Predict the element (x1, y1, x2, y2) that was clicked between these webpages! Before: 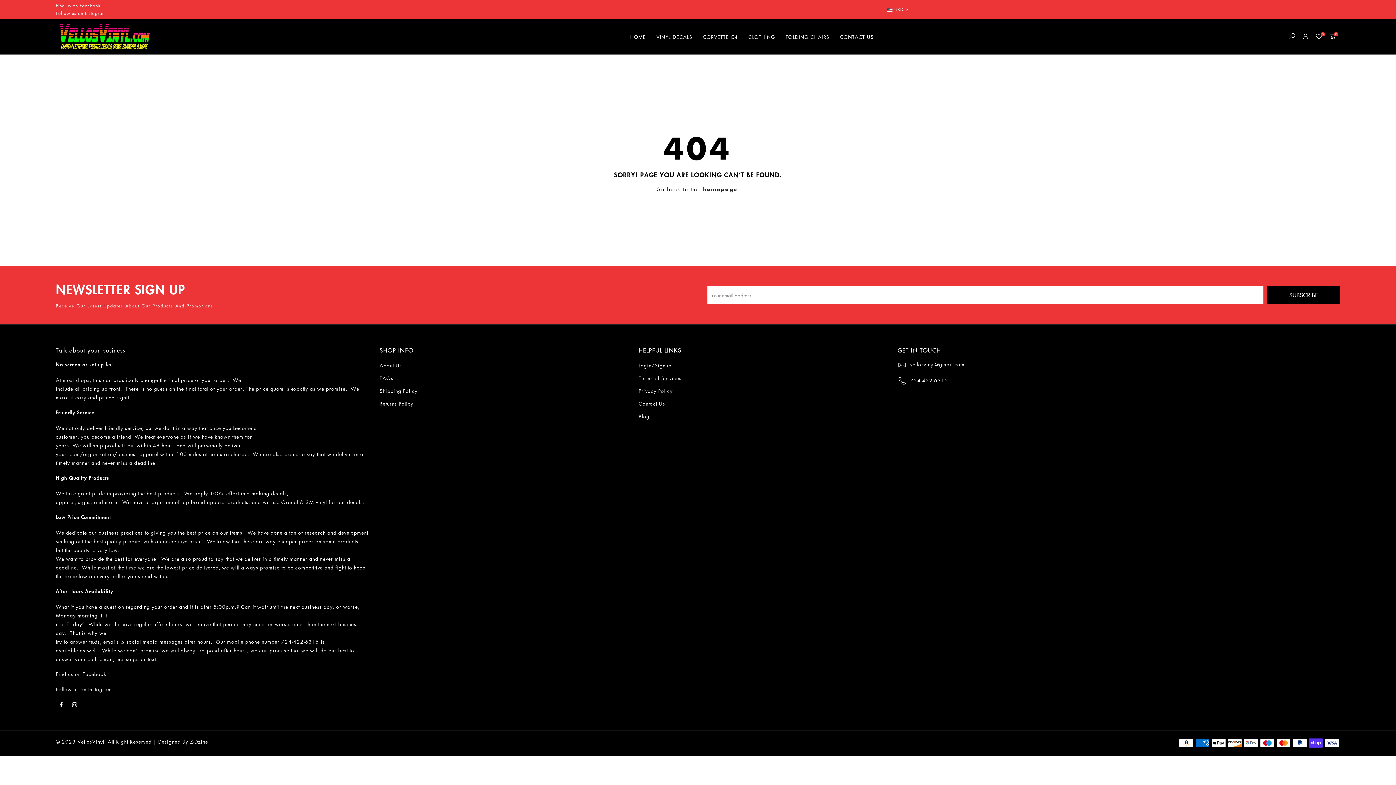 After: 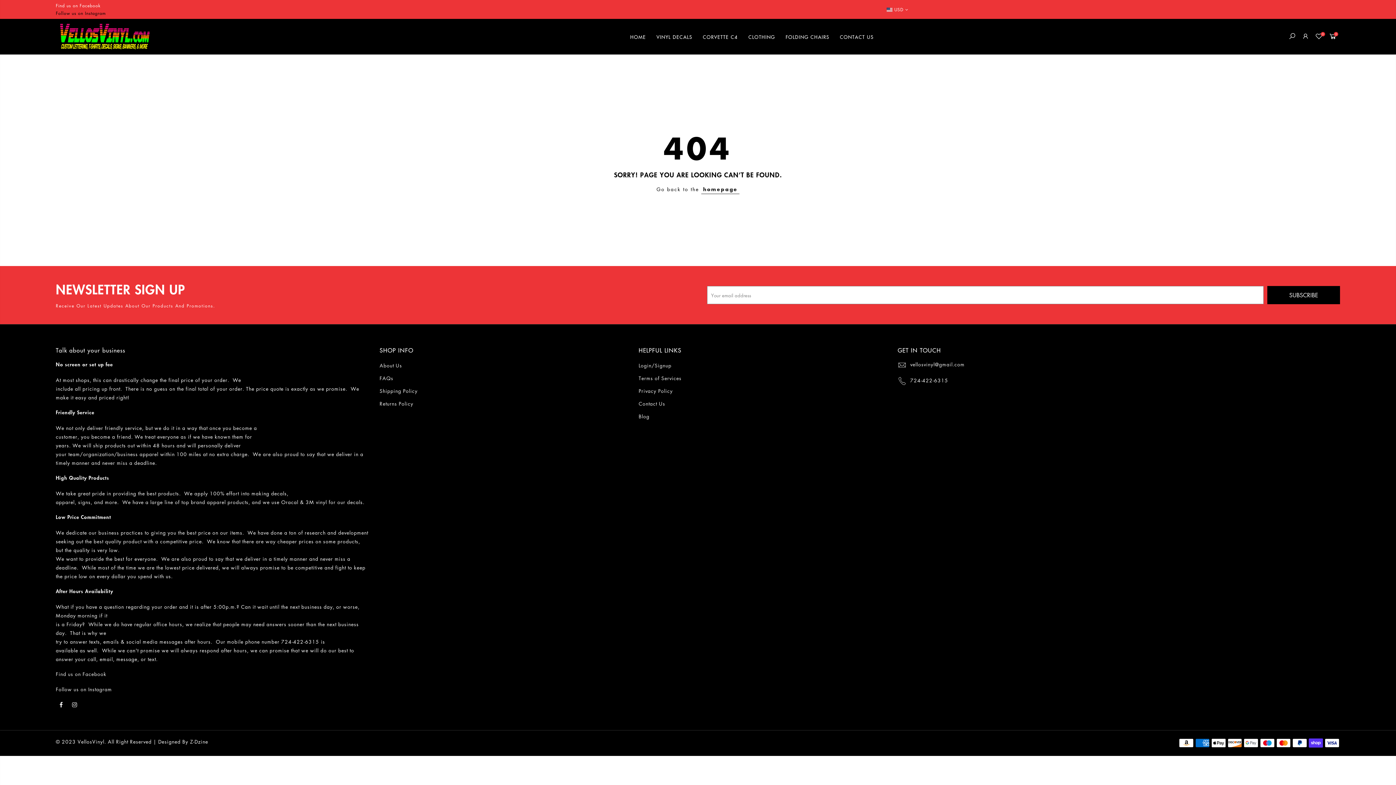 Action: label: Follow us on Instagram bbox: (55, 10, 105, 16)